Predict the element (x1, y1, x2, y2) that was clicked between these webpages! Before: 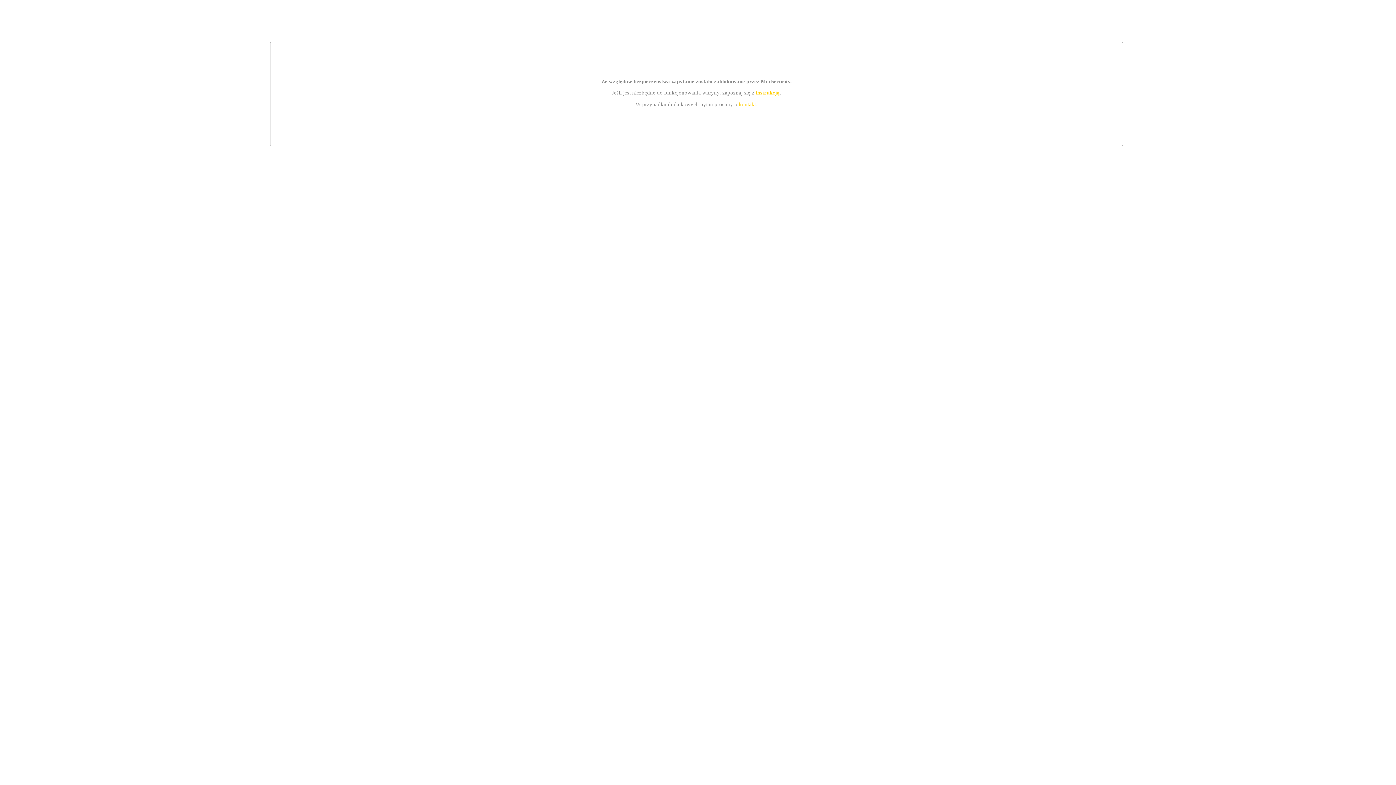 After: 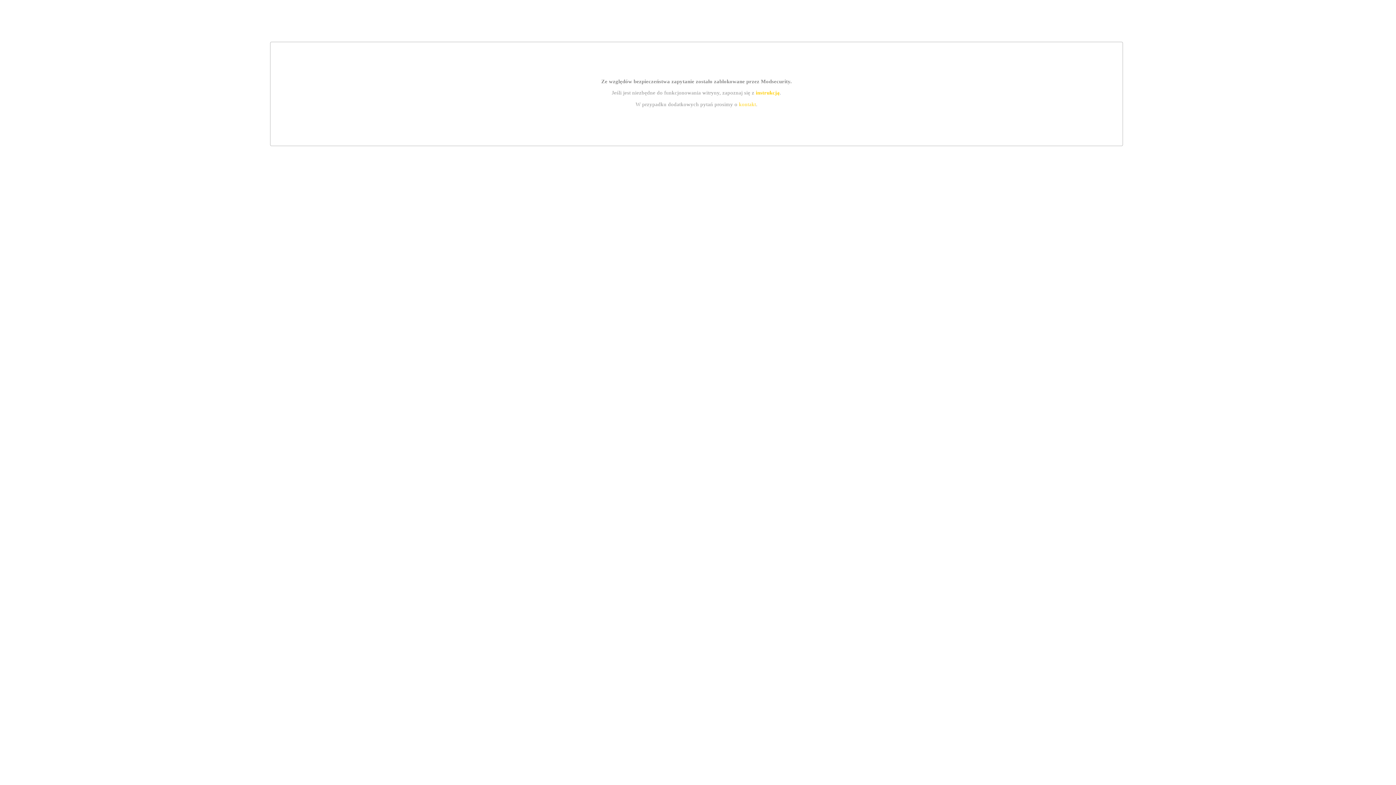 Action: label: kontakt bbox: (739, 101, 756, 107)